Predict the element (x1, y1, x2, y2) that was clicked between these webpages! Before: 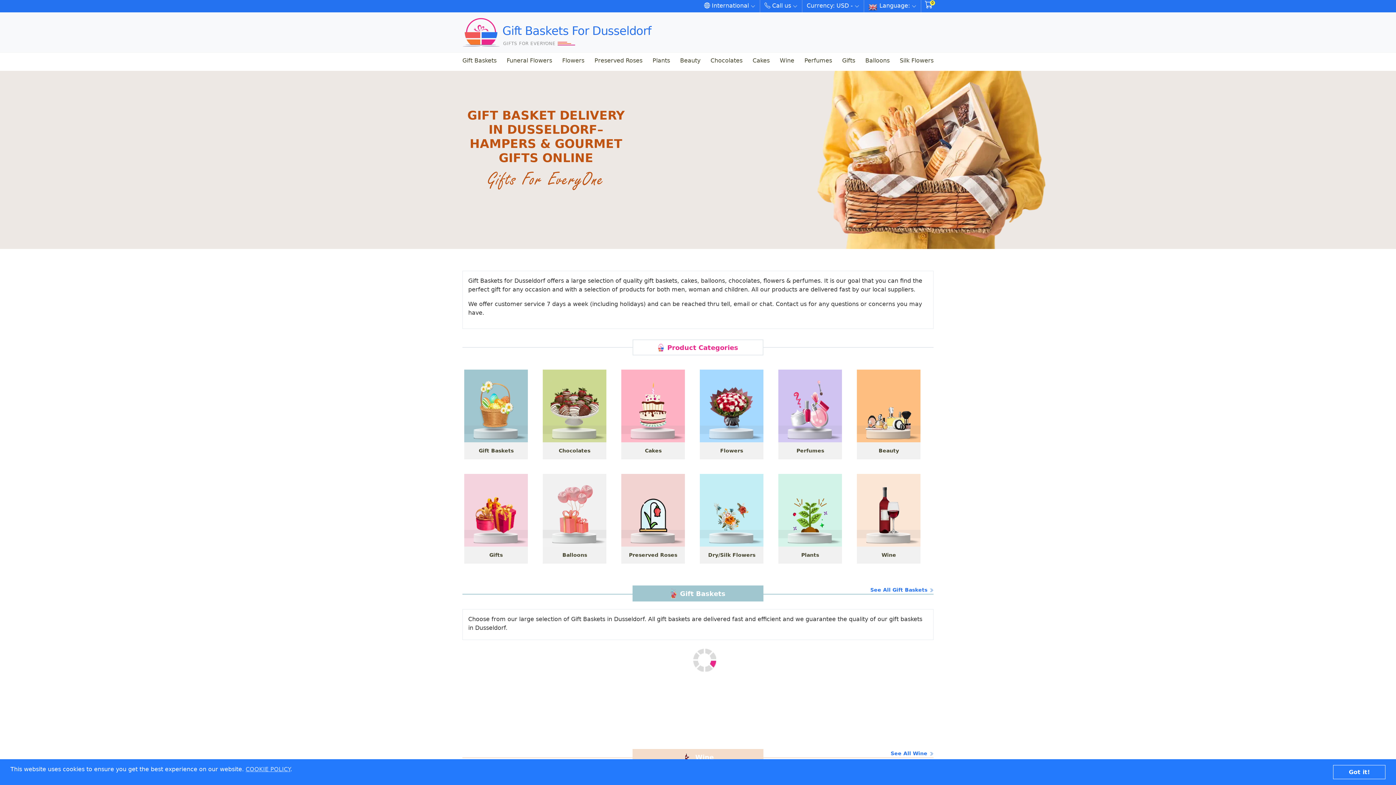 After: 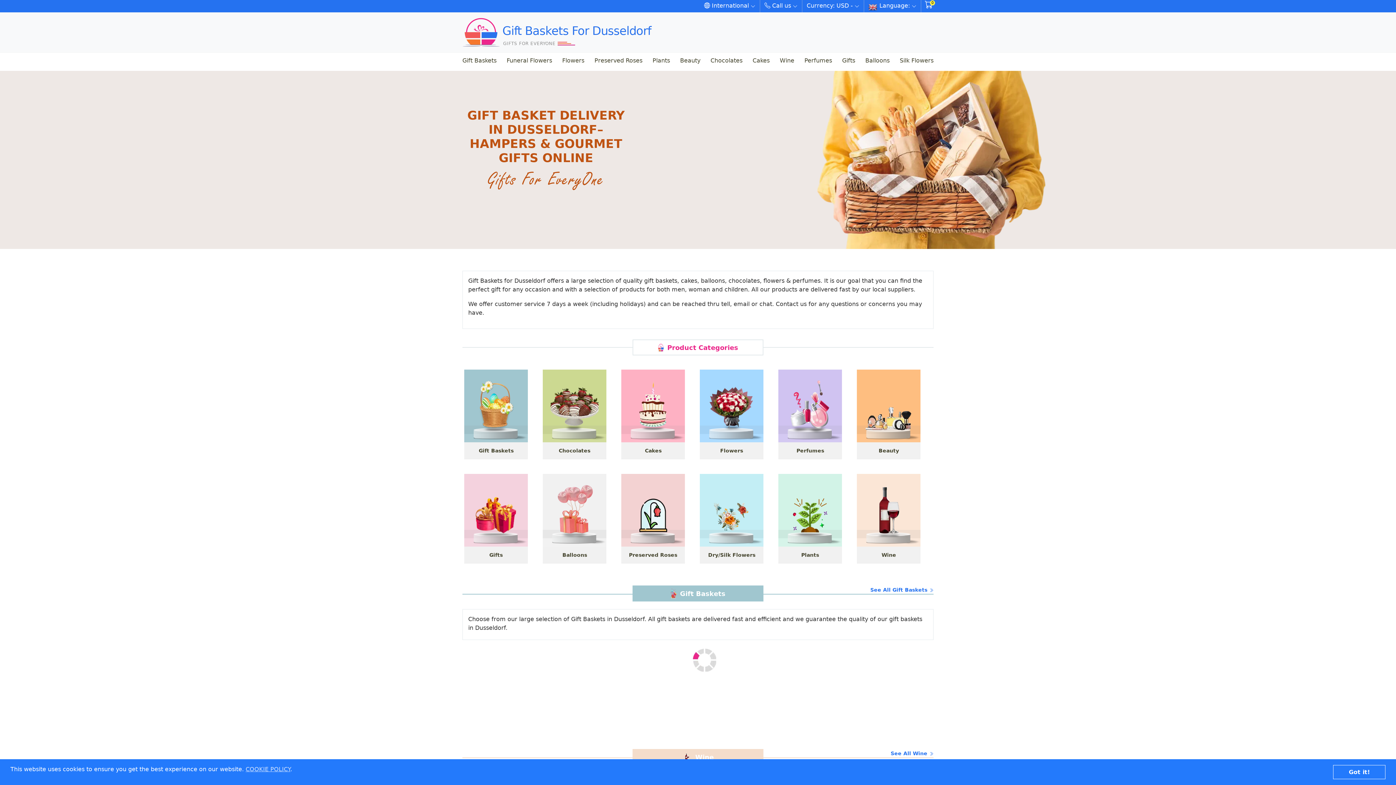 Action: label: COOKIE POLICY bbox: (245, 766, 290, 773)